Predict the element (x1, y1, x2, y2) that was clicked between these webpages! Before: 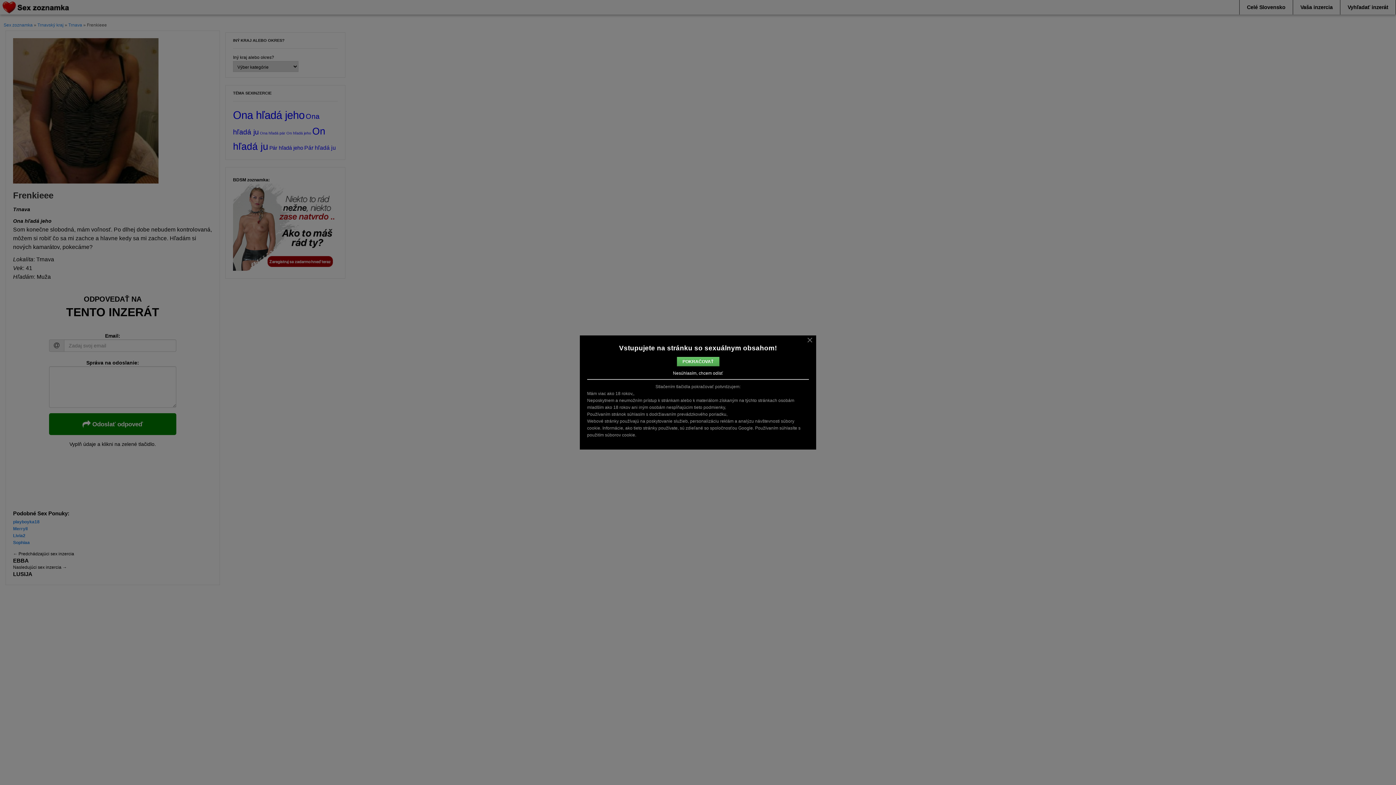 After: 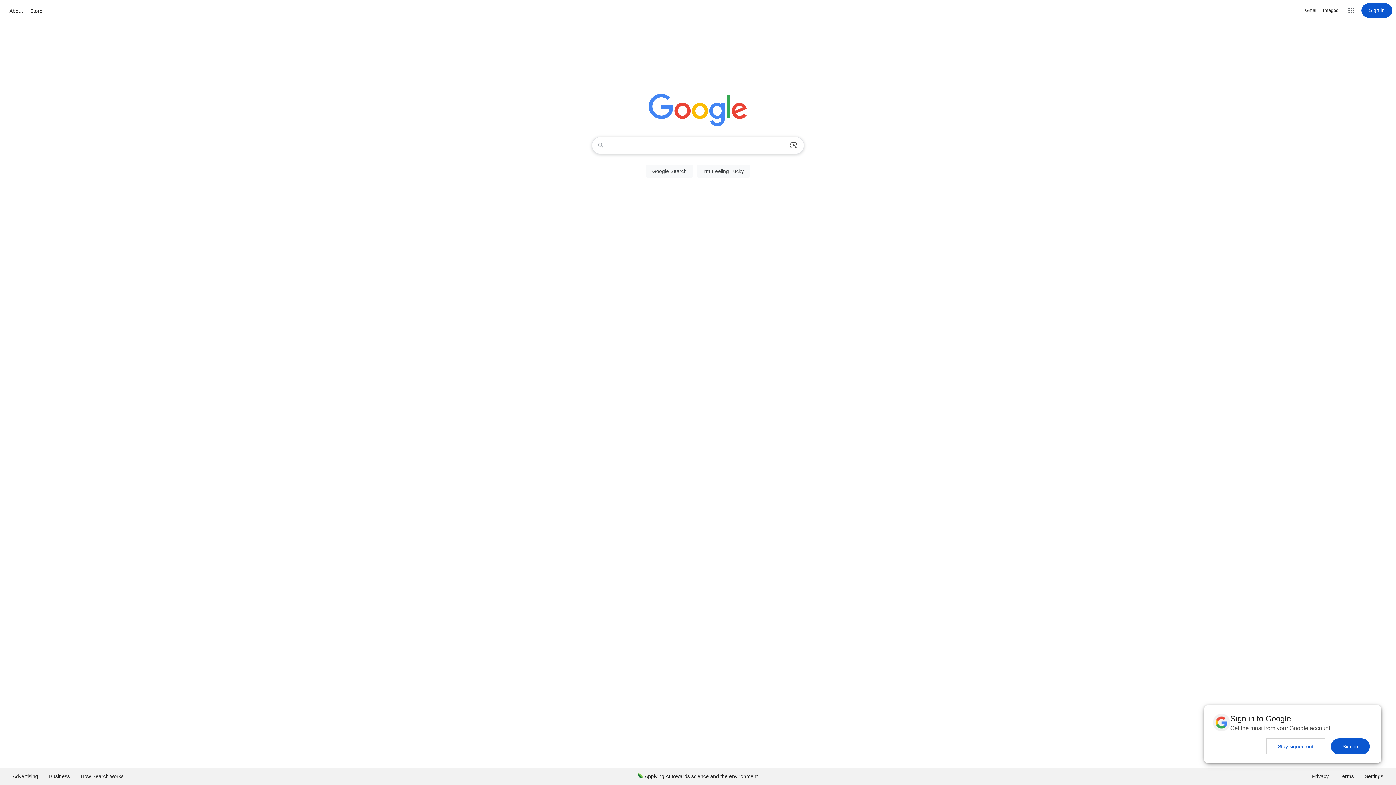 Action: bbox: (673, 370, 723, 376) label: Nesúhlasím, chcem odísť